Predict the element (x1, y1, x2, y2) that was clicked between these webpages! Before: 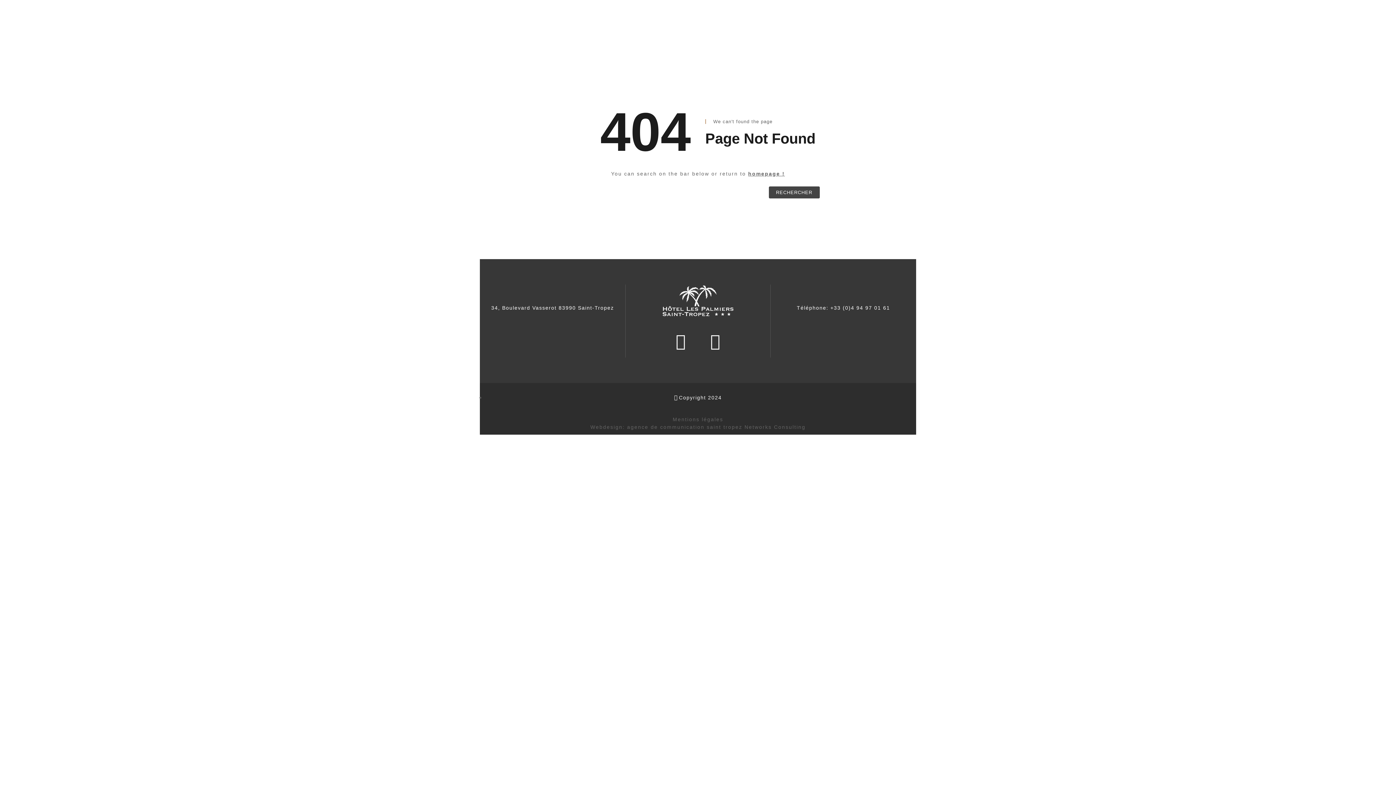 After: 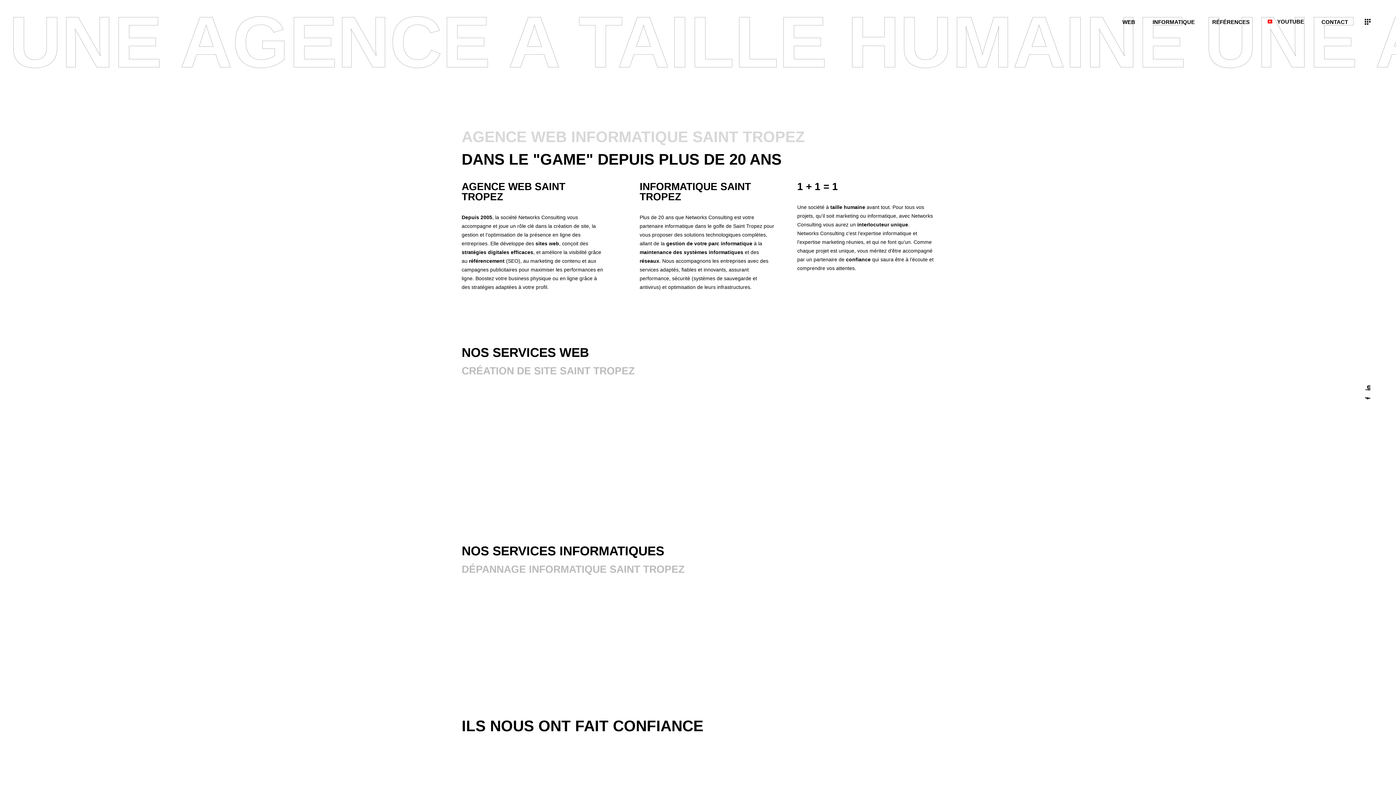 Action: bbox: (627, 424, 742, 430) label: agence de communication saint tropez